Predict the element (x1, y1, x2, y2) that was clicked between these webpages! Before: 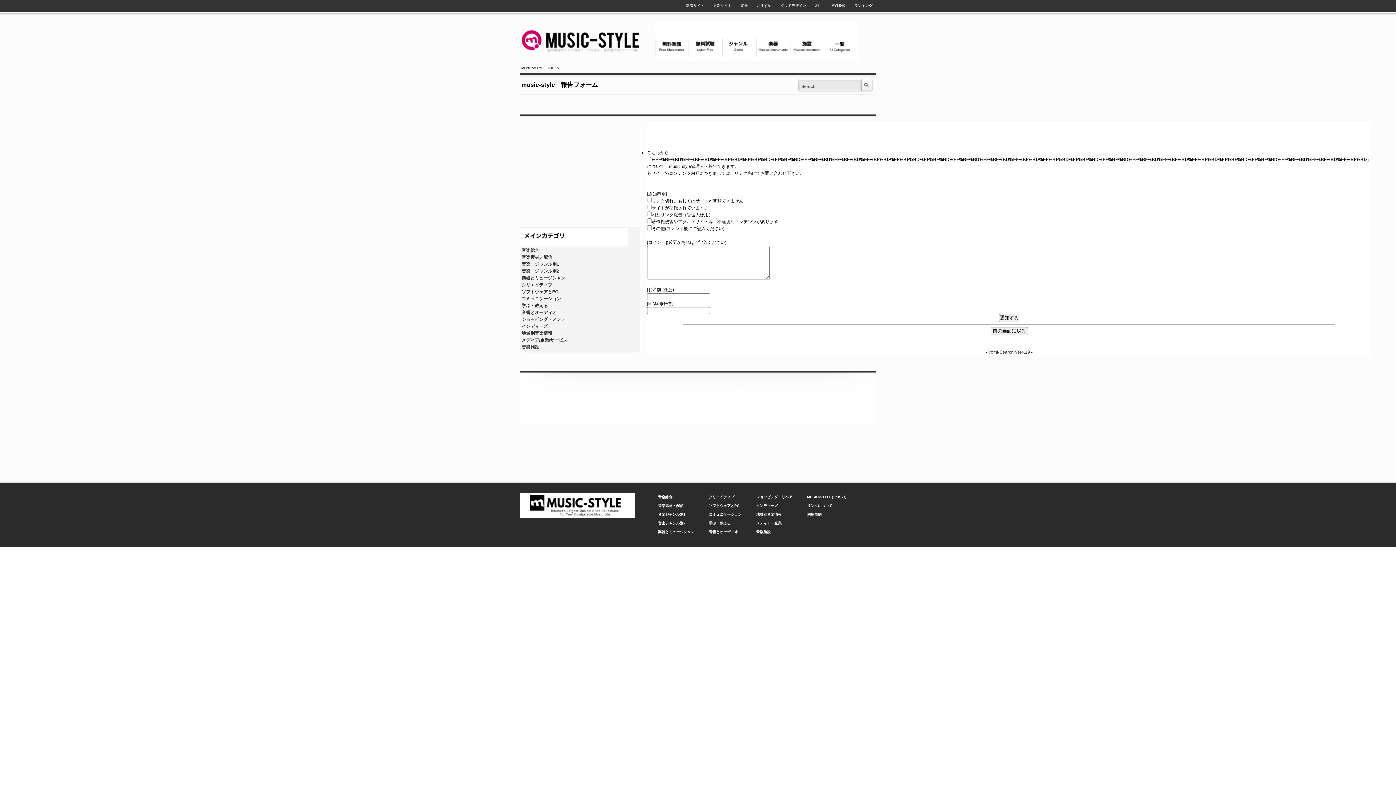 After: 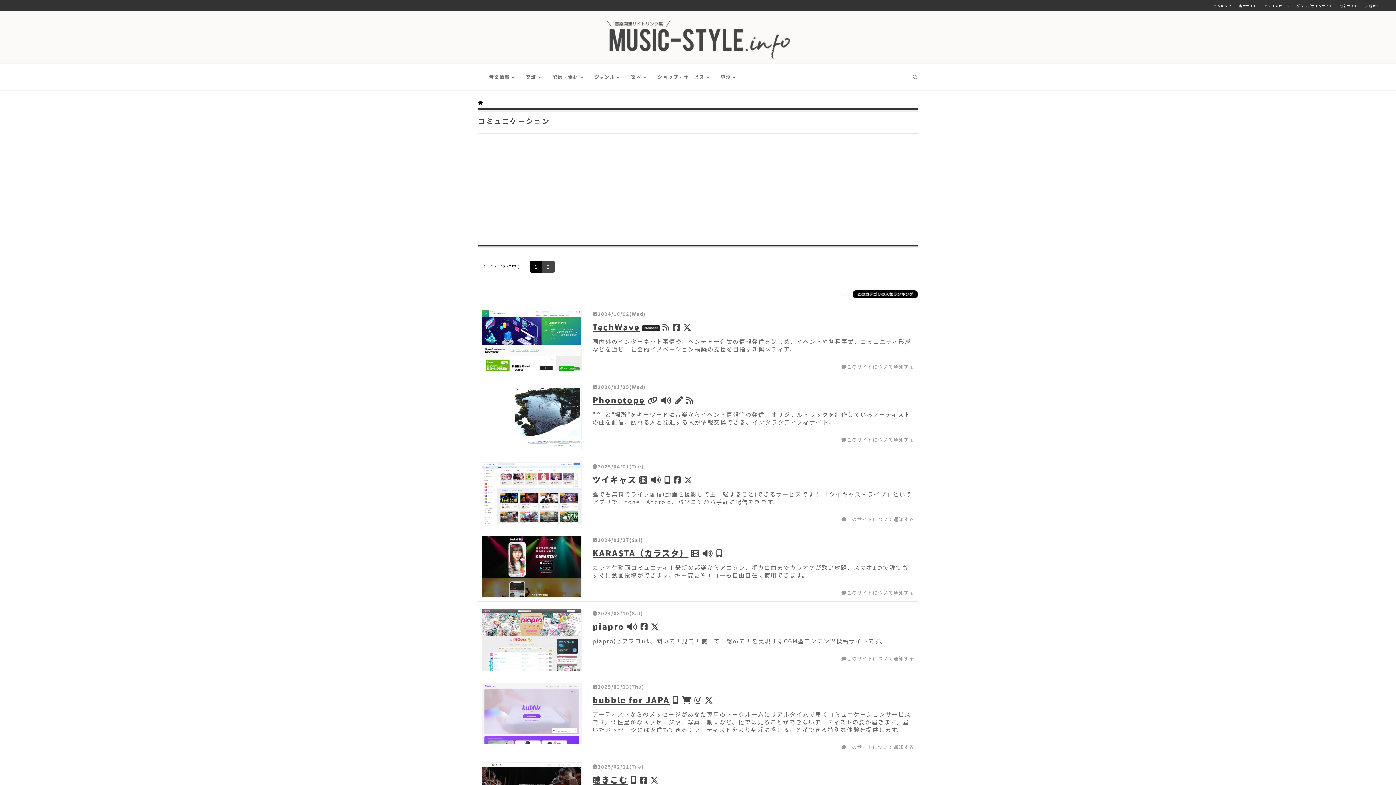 Action: bbox: (521, 296, 561, 301) label: コミュニケーション